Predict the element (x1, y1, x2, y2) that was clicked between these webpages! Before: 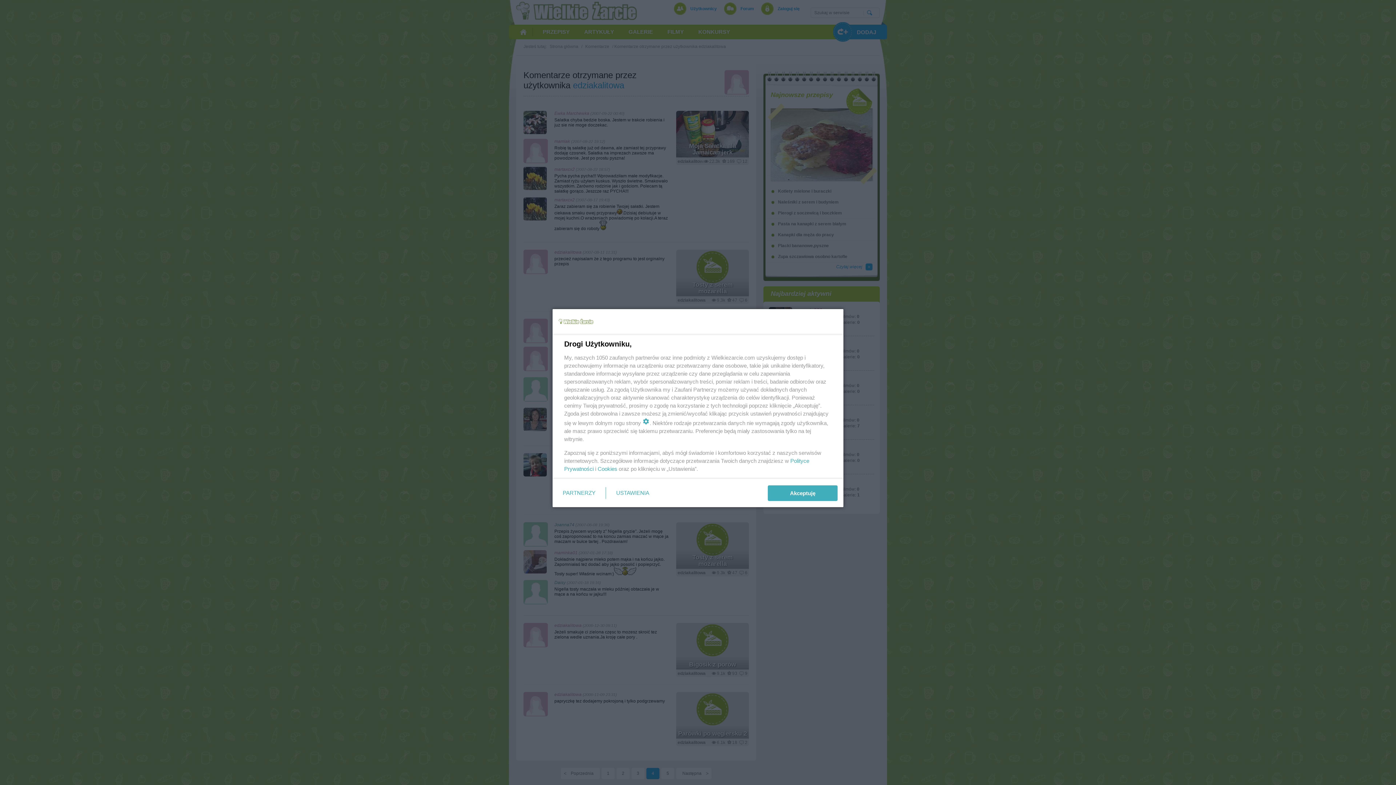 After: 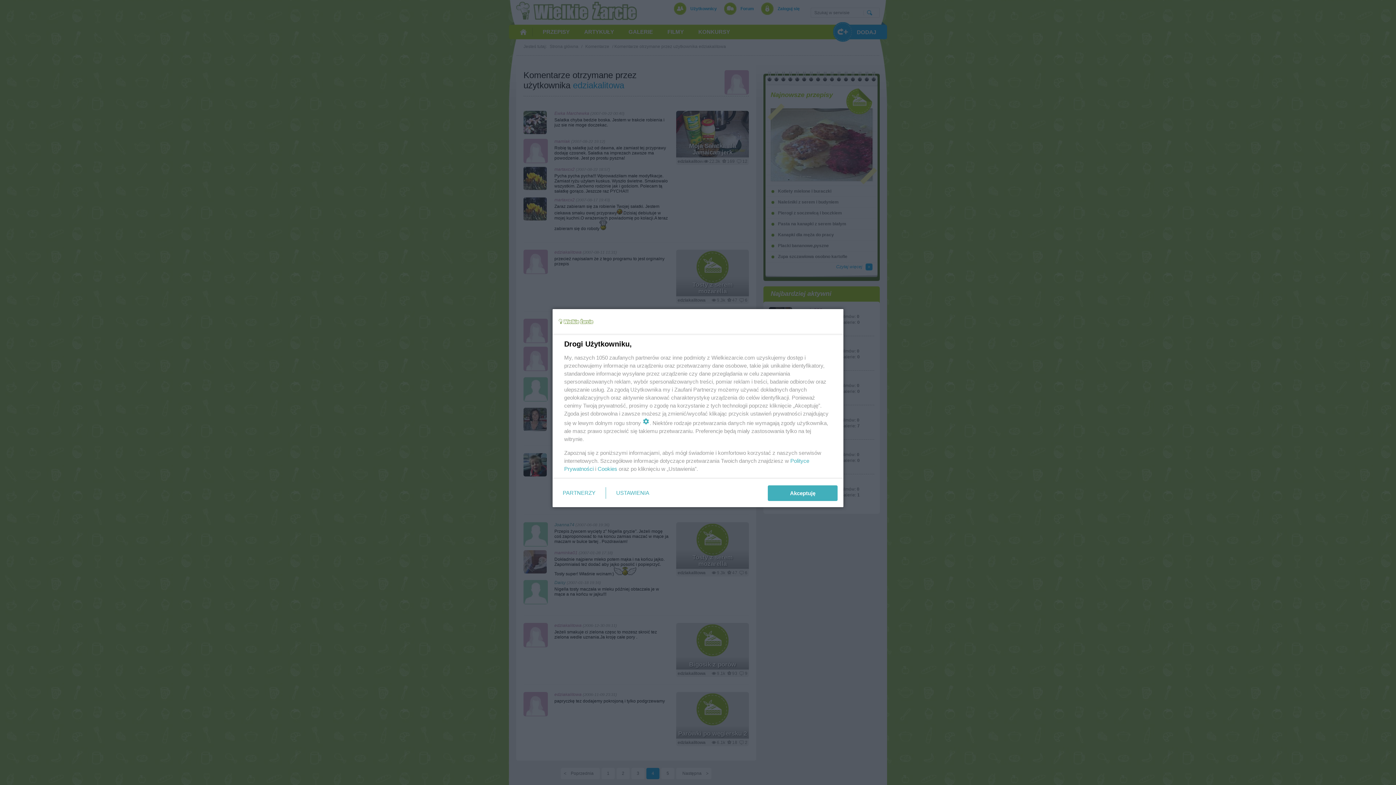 Action: bbox: (597, 465, 617, 472) label: Cookies